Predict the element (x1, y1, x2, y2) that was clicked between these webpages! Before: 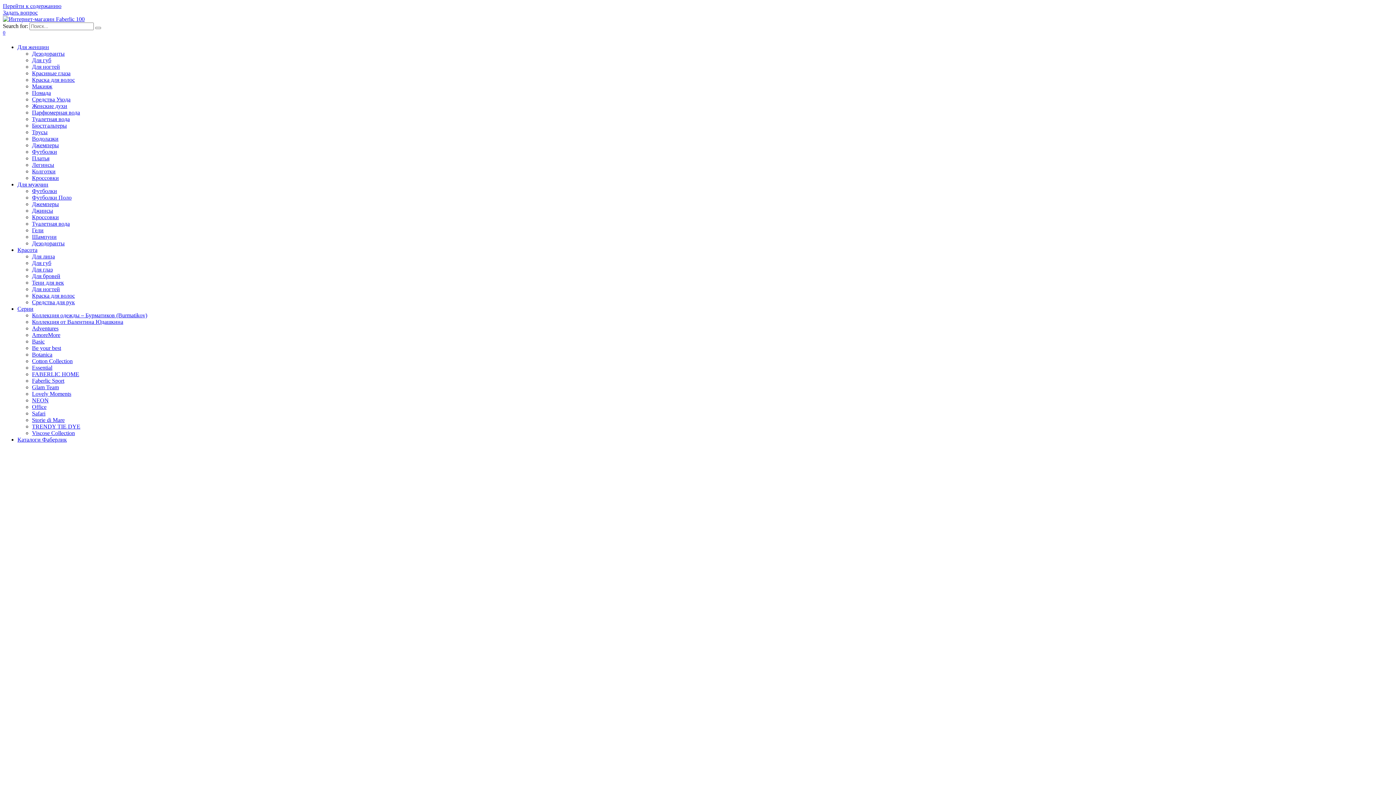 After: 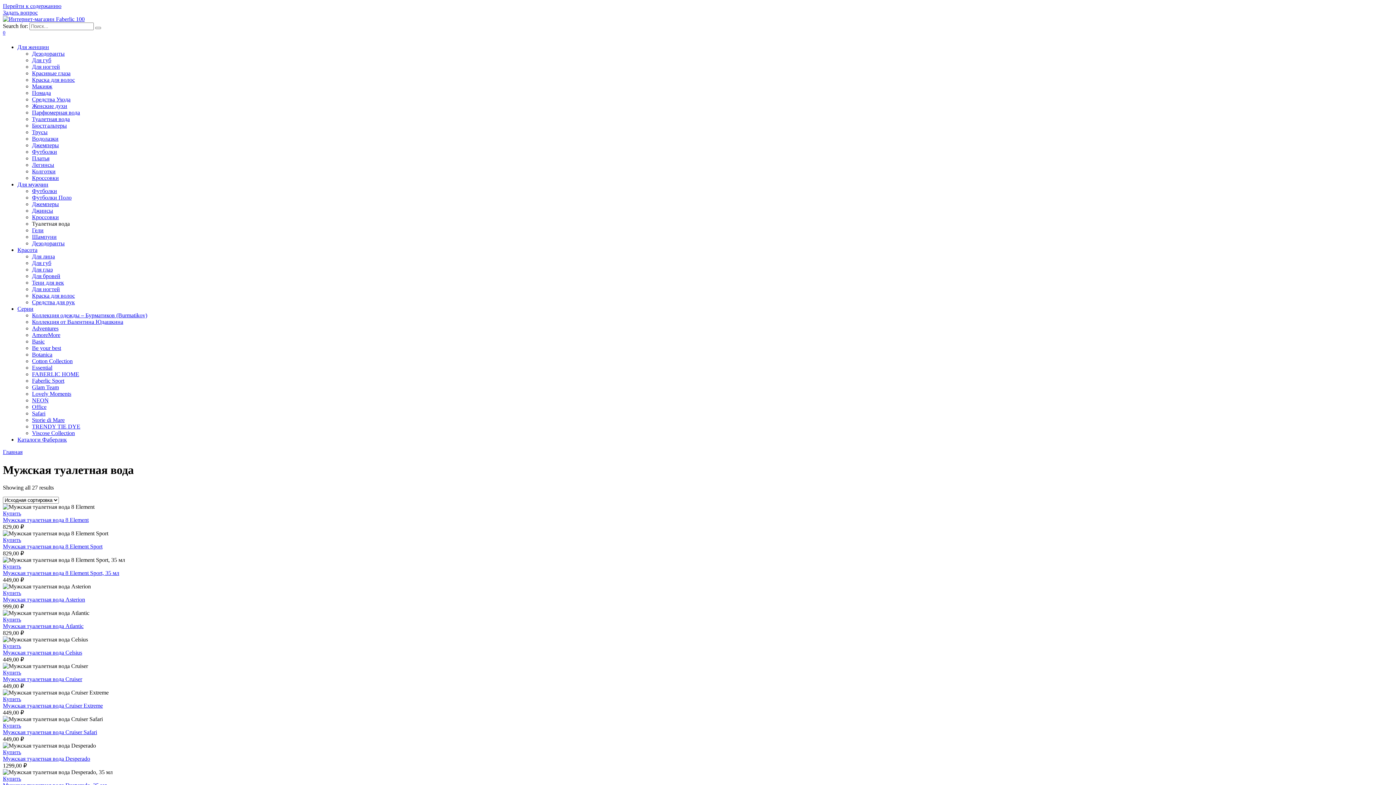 Action: label: Туалетная вода bbox: (32, 220, 69, 227)